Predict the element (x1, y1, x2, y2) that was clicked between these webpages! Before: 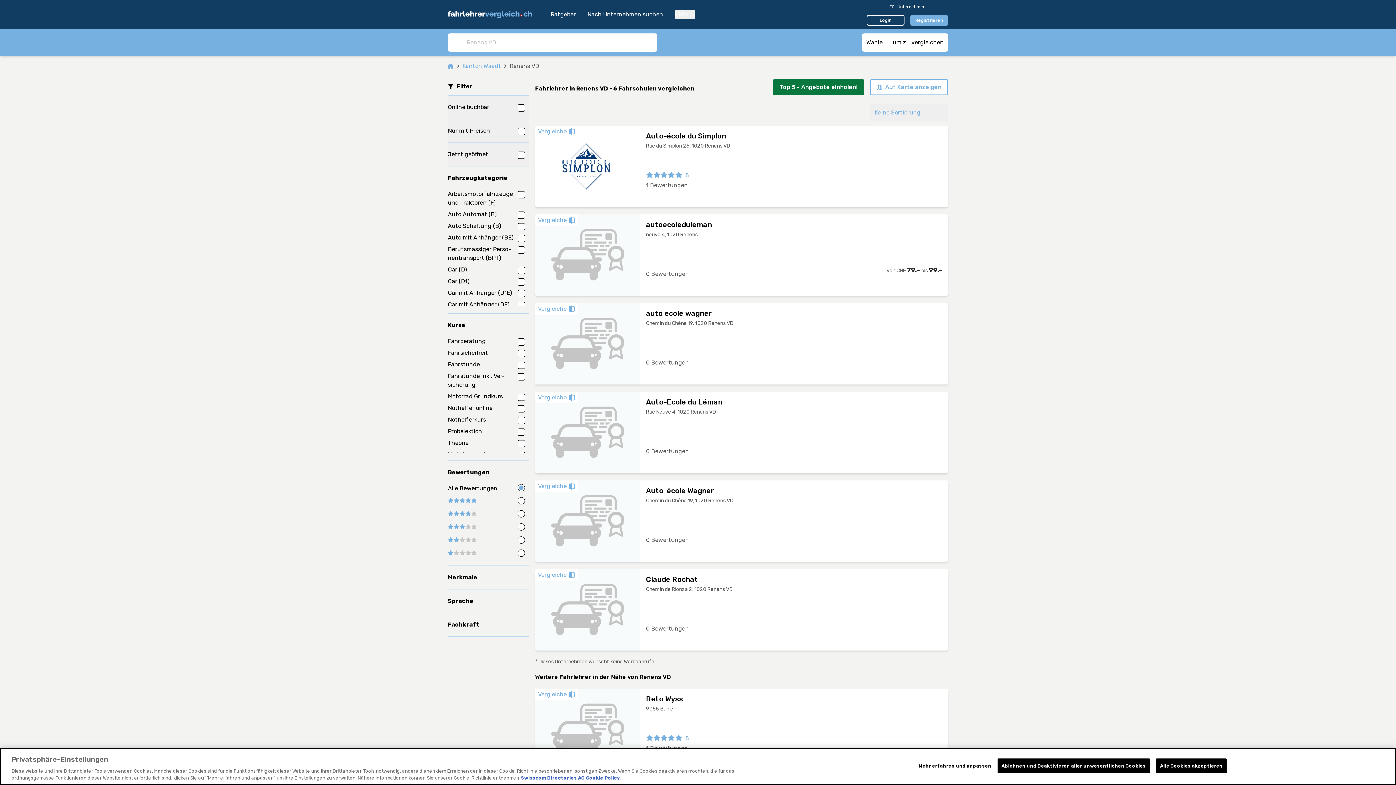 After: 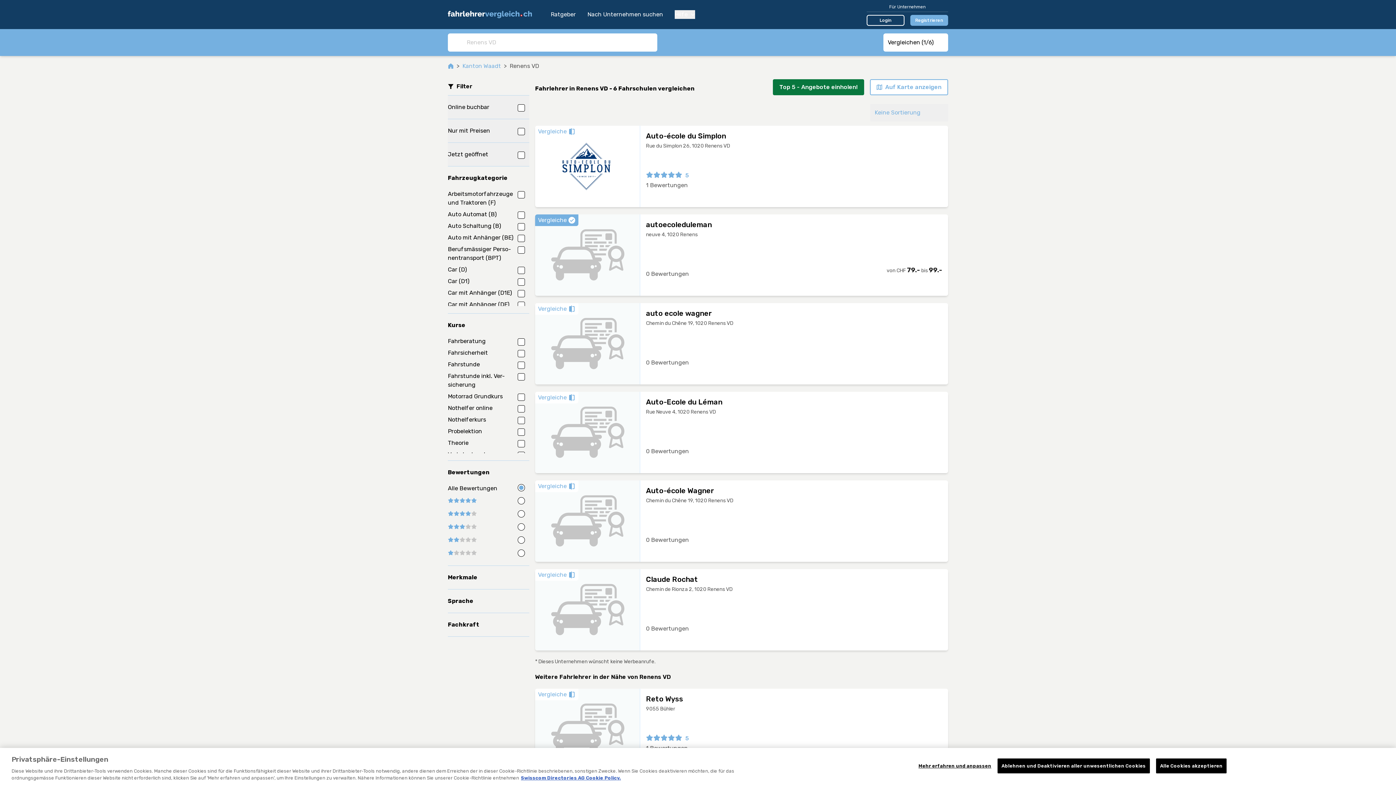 Action: label: Vergleiche bbox: (535, 214, 578, 226)